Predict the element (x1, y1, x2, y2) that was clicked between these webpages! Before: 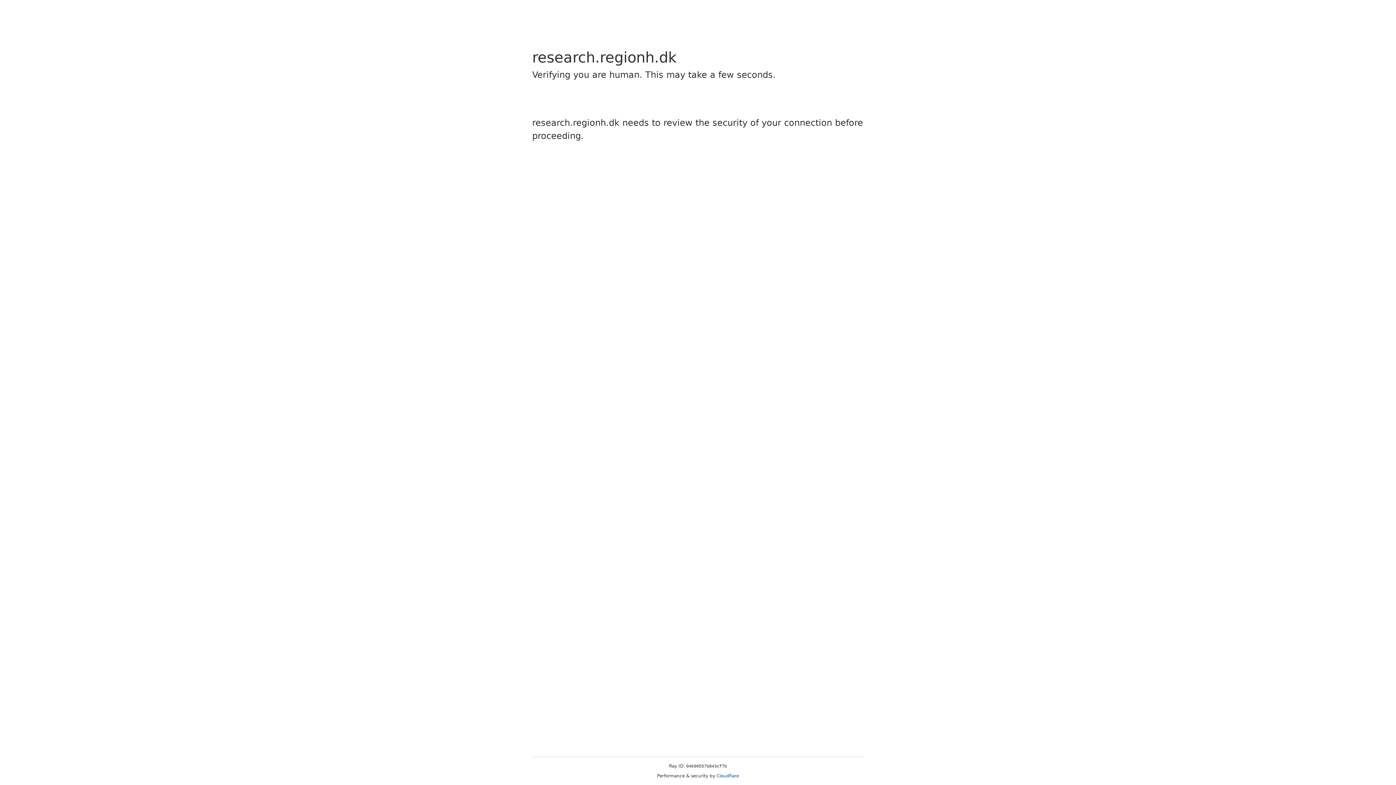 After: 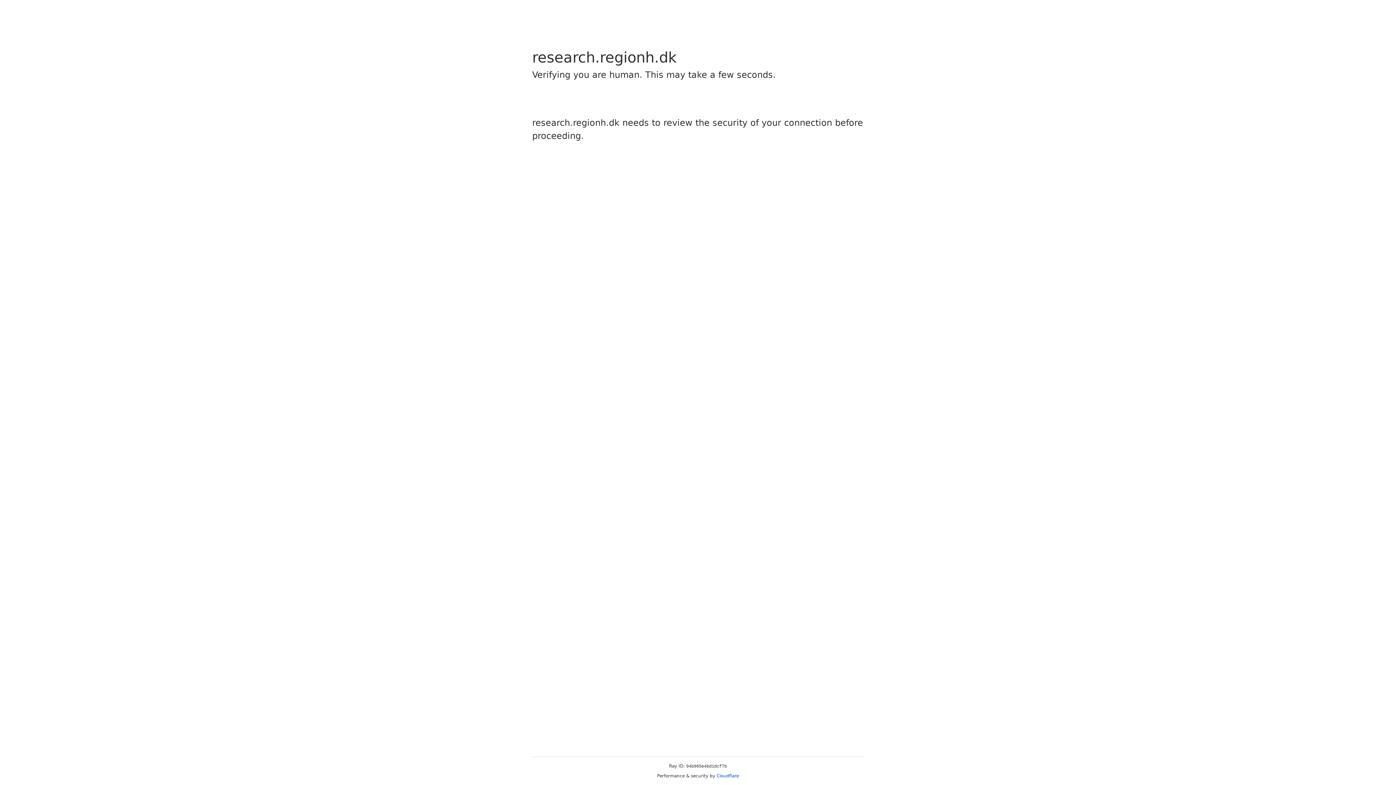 Action: label: Cloudflare bbox: (716, 773, 739, 778)